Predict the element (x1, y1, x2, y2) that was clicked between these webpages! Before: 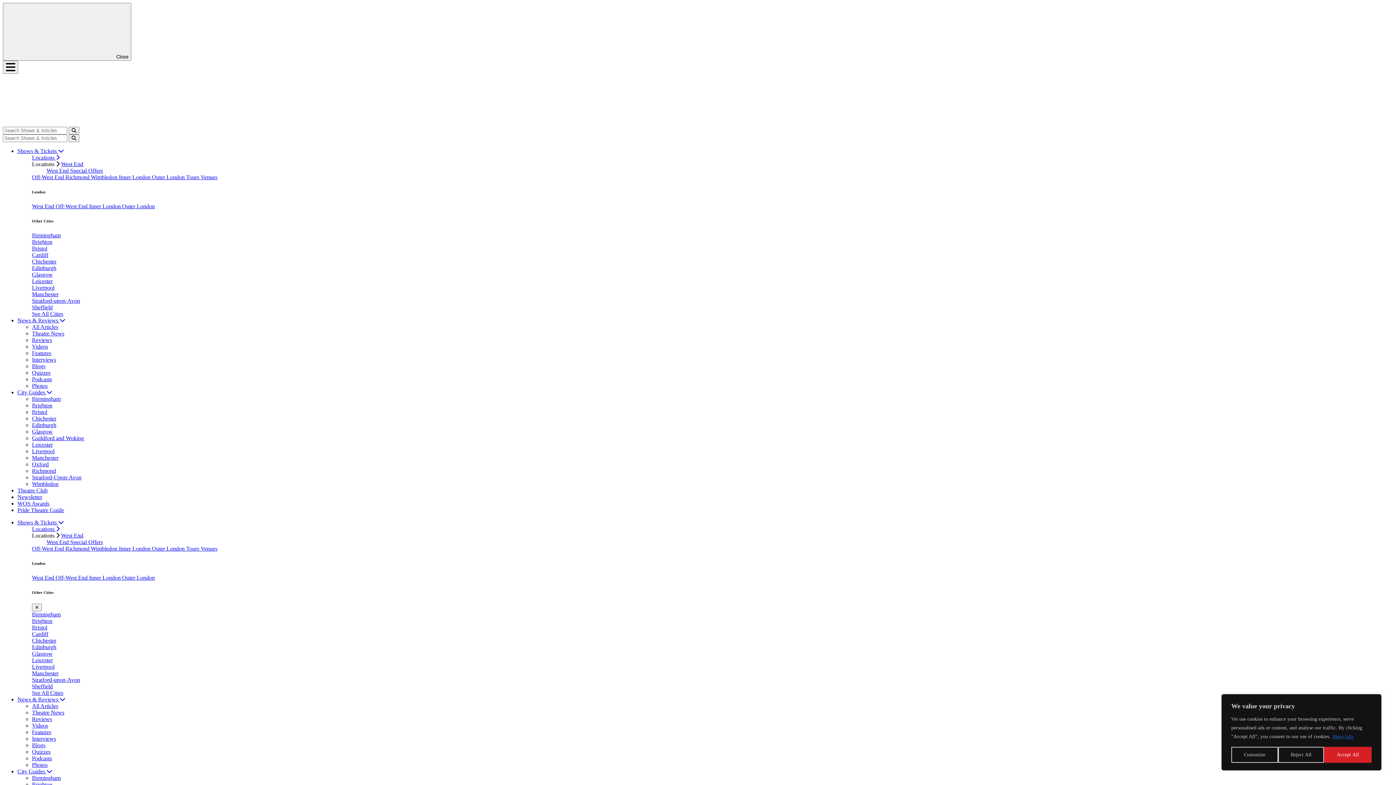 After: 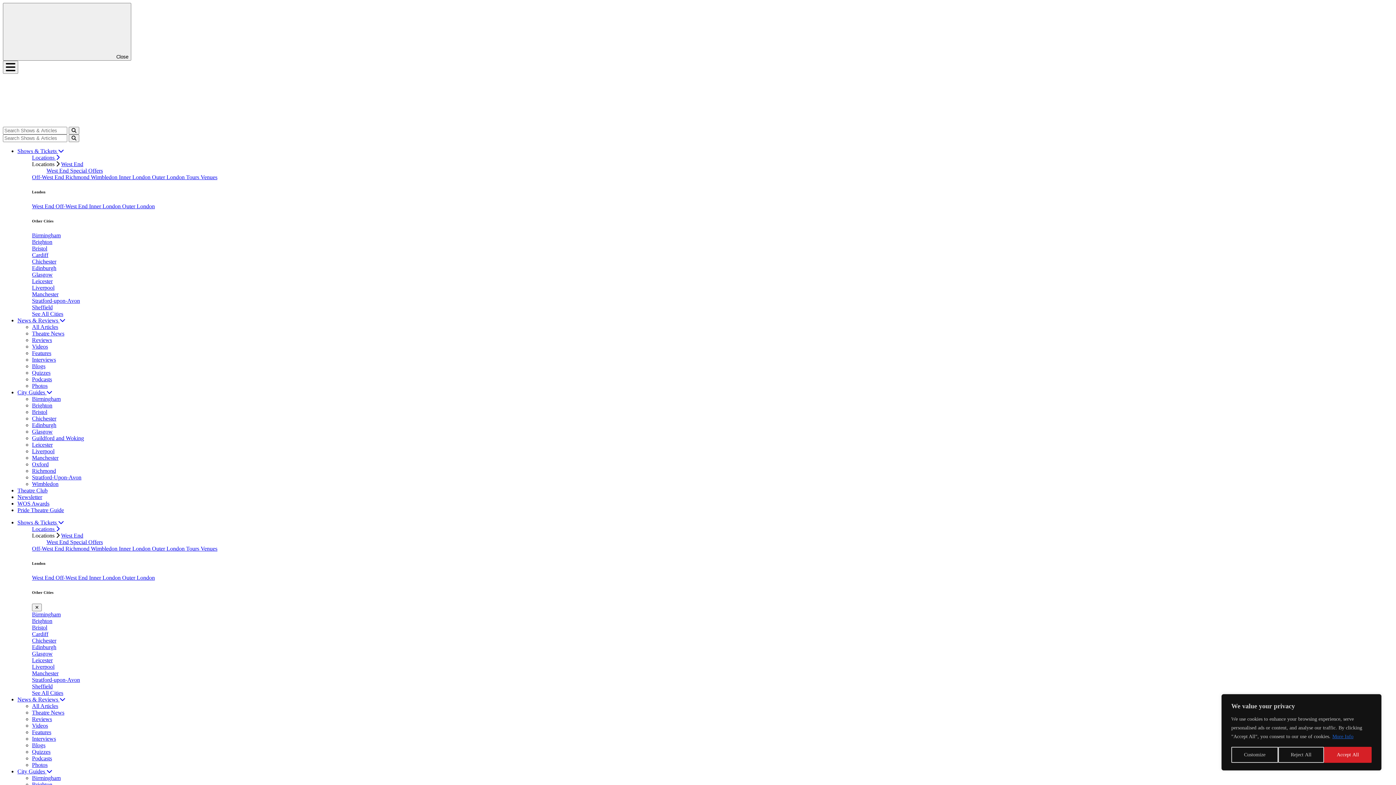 Action: bbox: (152, 174, 186, 180) label: Outer London 